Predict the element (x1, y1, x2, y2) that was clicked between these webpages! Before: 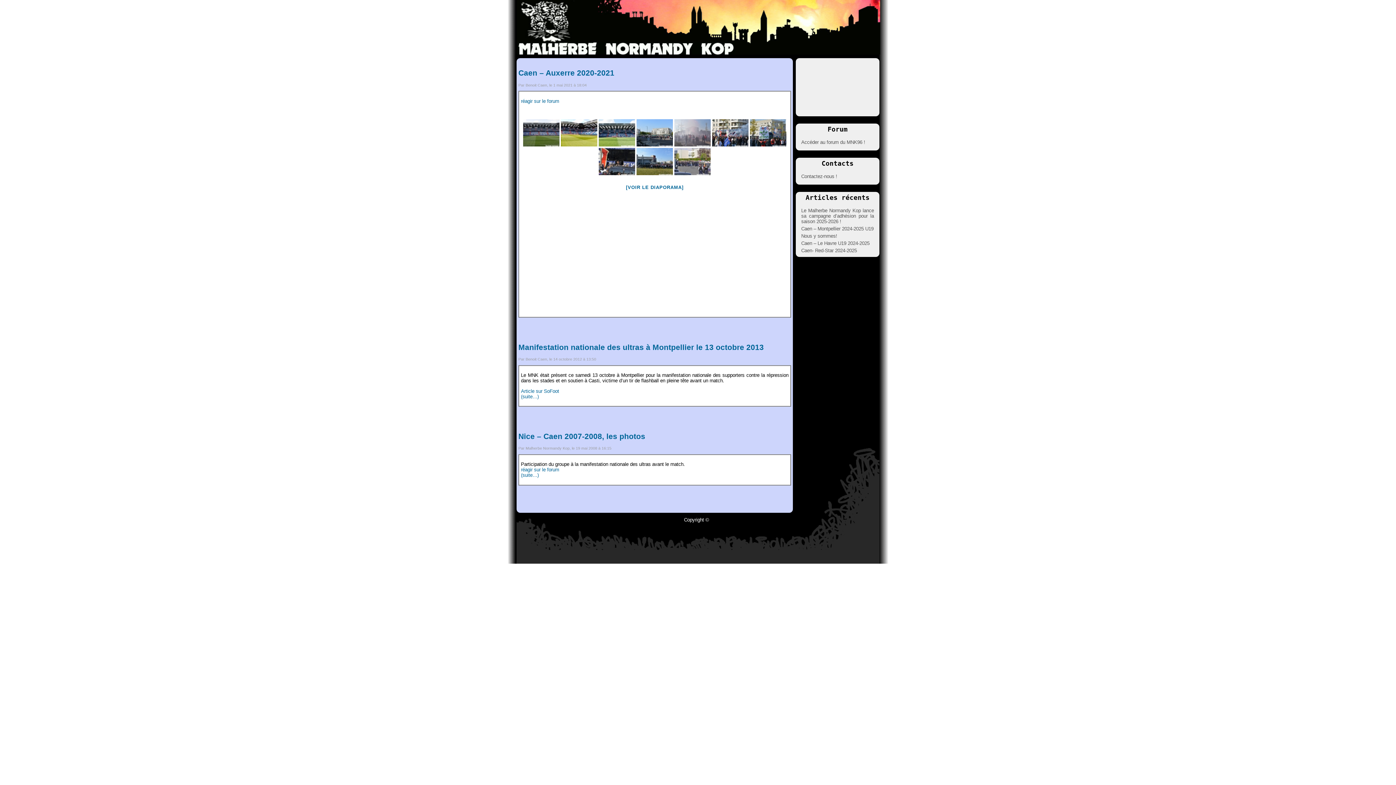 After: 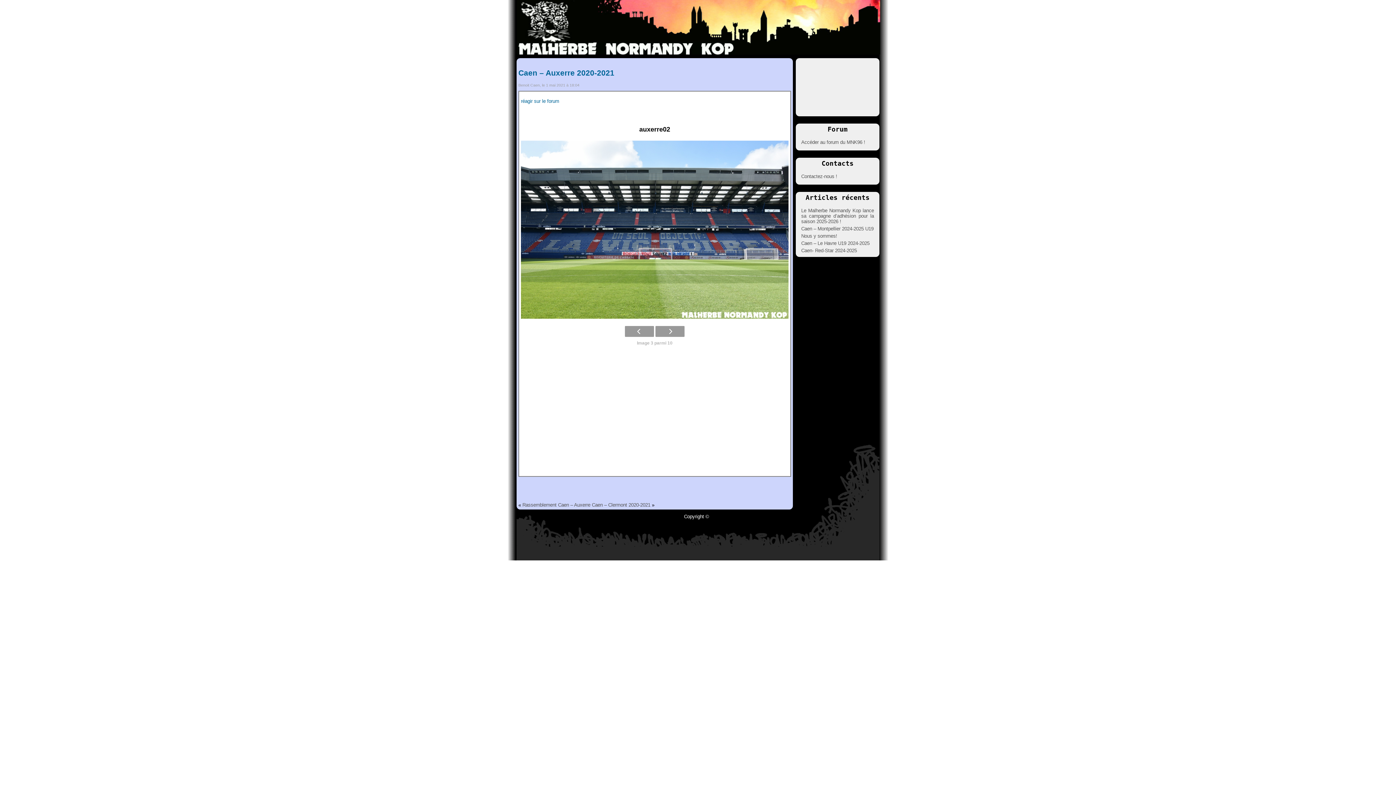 Action: bbox: (598, 119, 635, 146)